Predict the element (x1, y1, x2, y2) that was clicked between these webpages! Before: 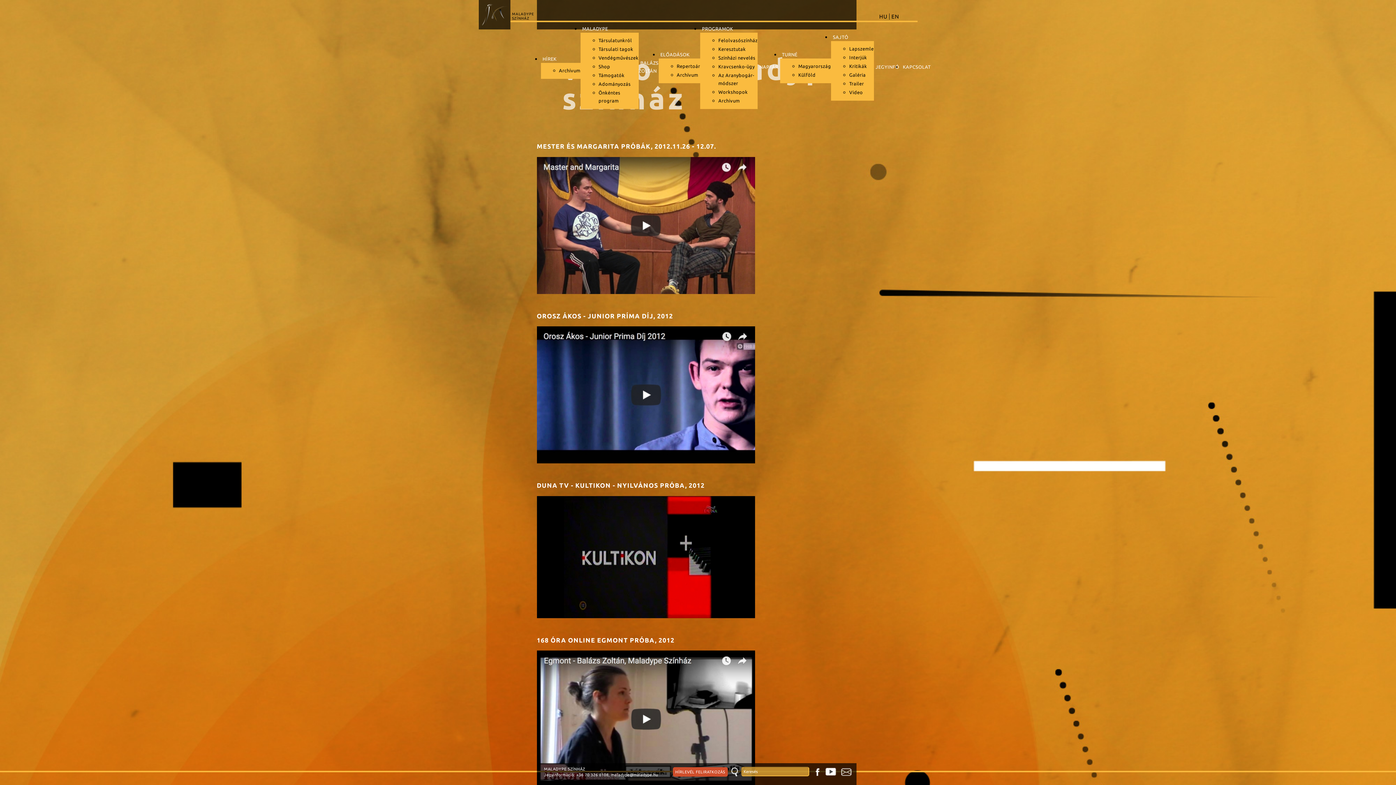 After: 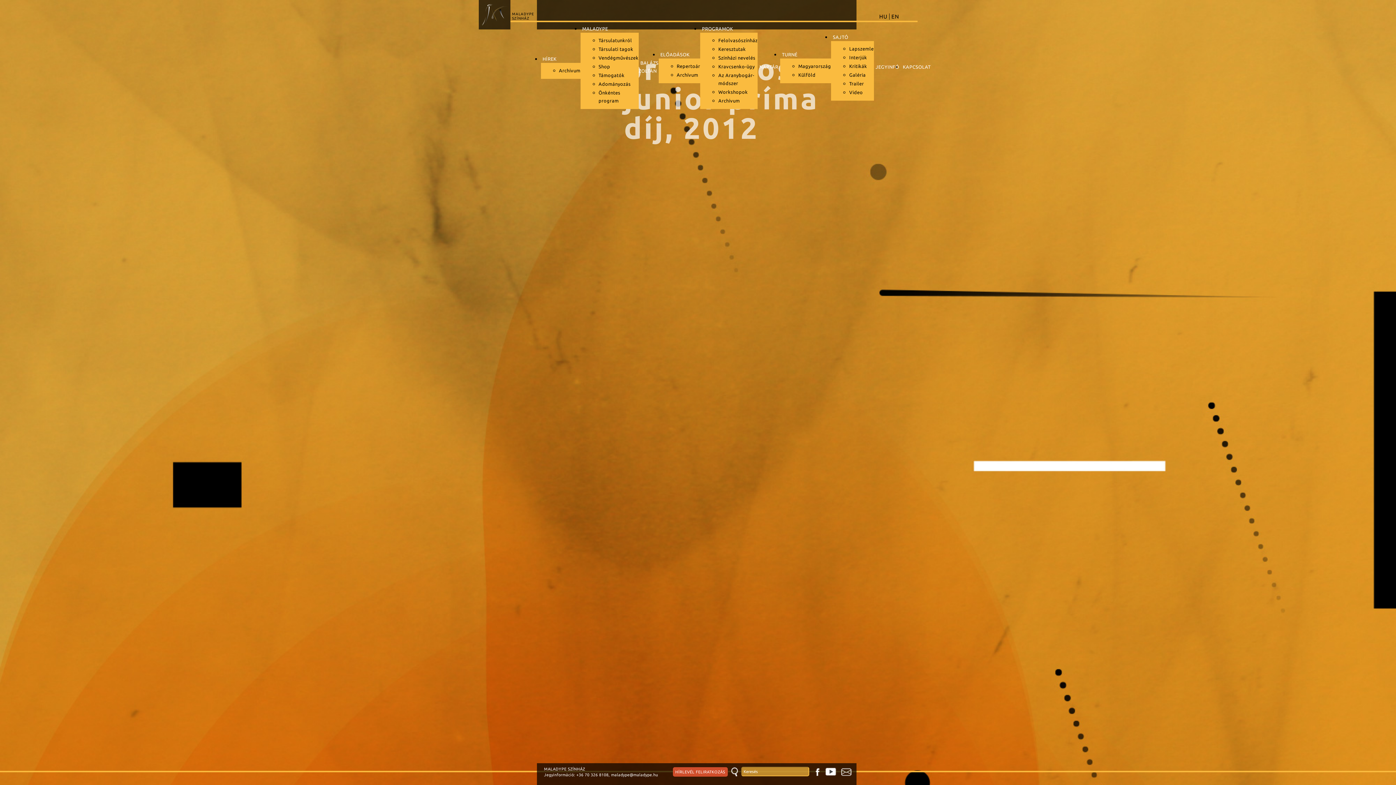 Action: bbox: (536, 391, 755, 397)